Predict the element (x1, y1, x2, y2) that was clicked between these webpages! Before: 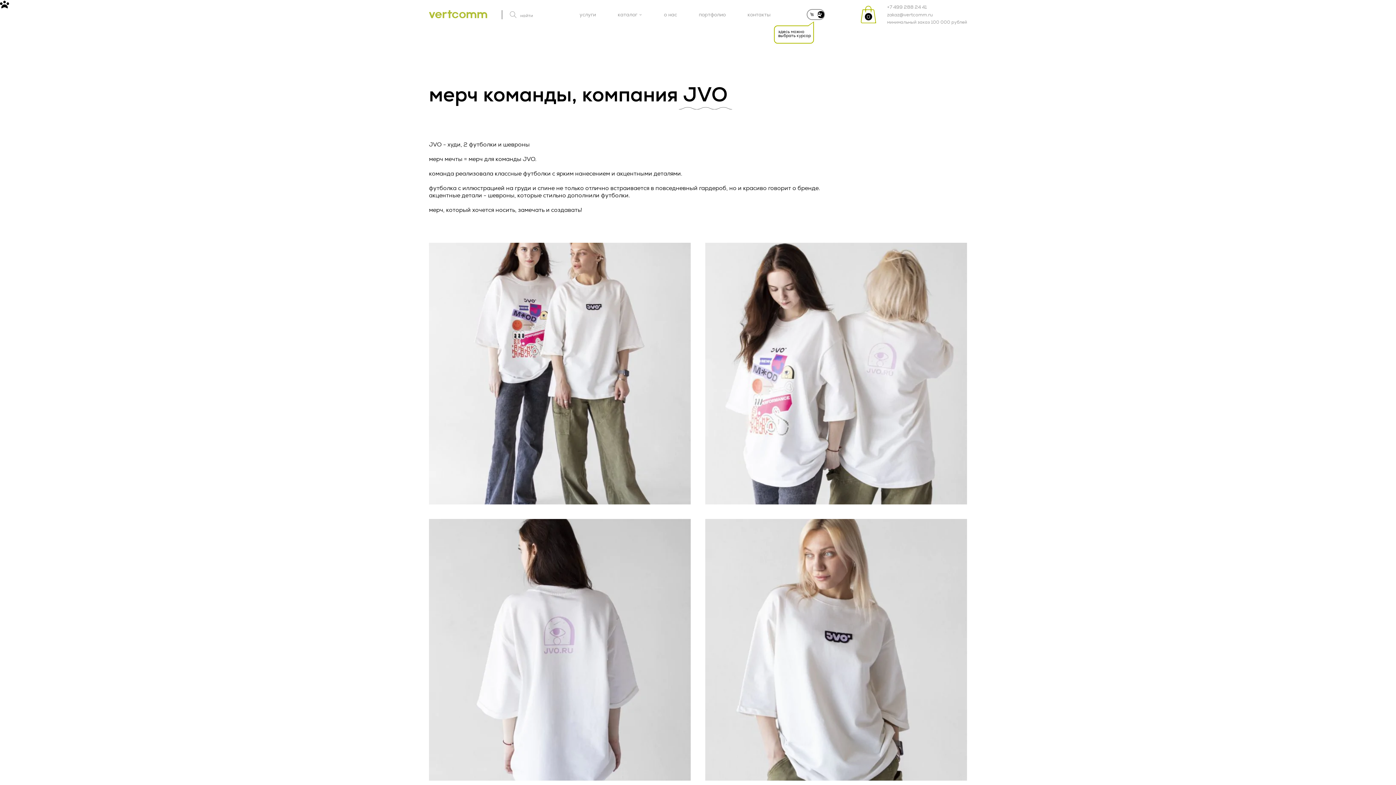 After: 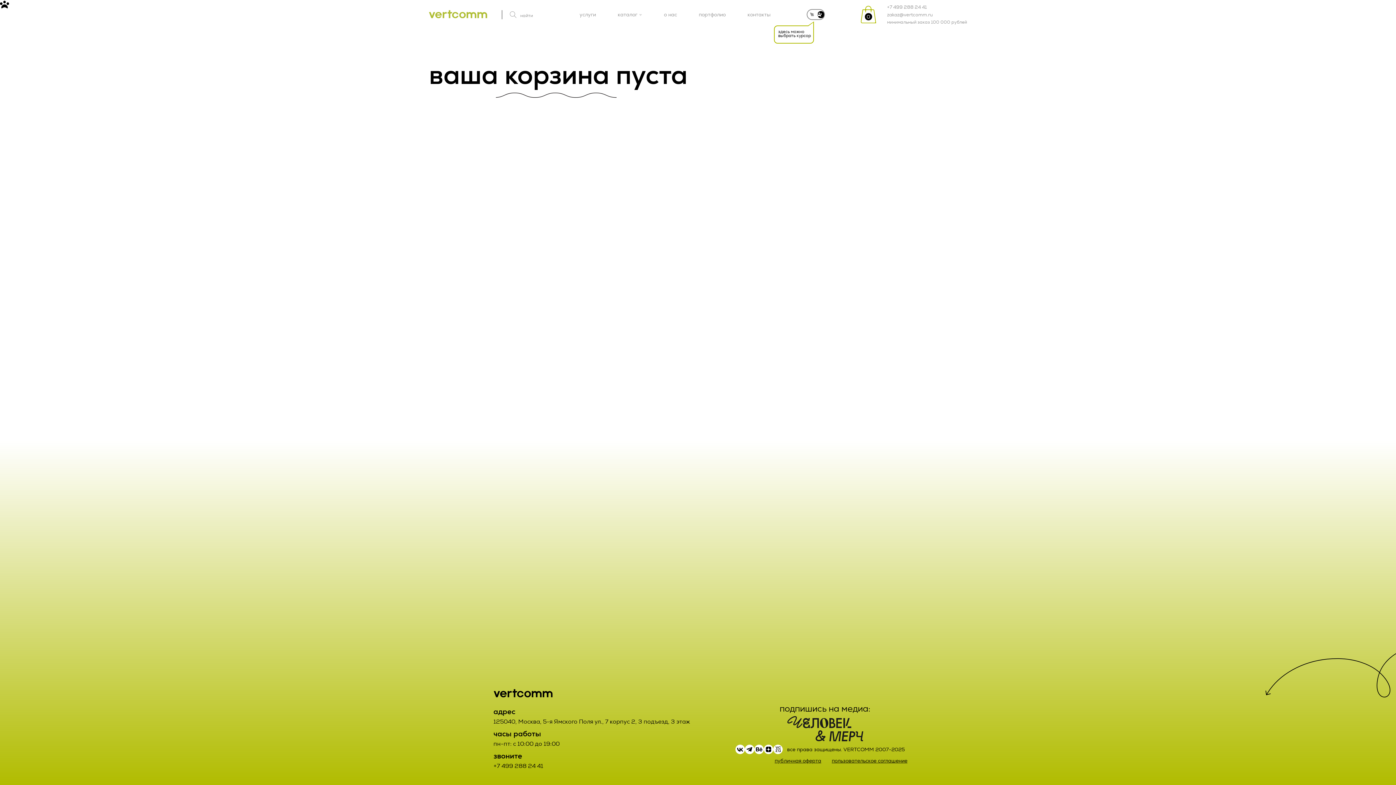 Action: label: 0 bbox: (861, 5, 876, 23)